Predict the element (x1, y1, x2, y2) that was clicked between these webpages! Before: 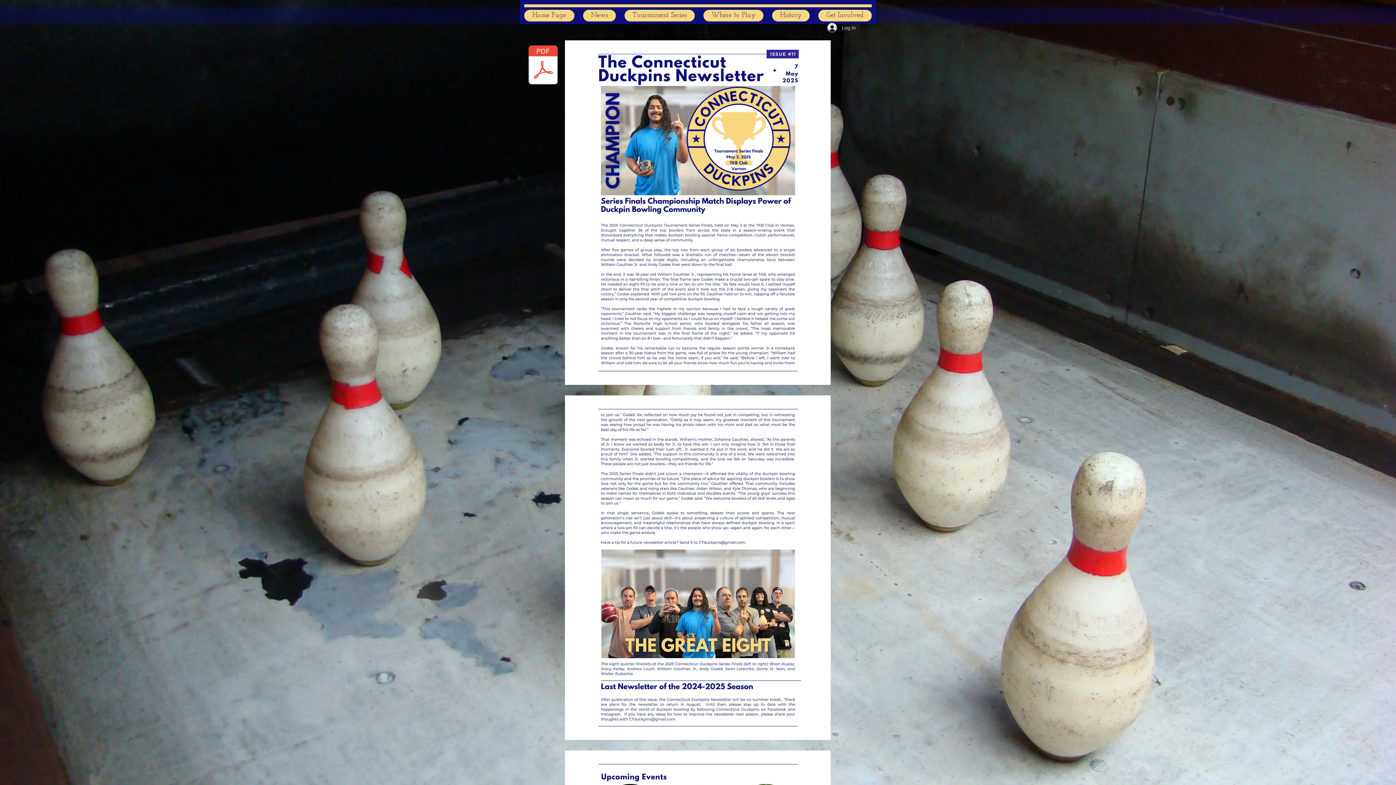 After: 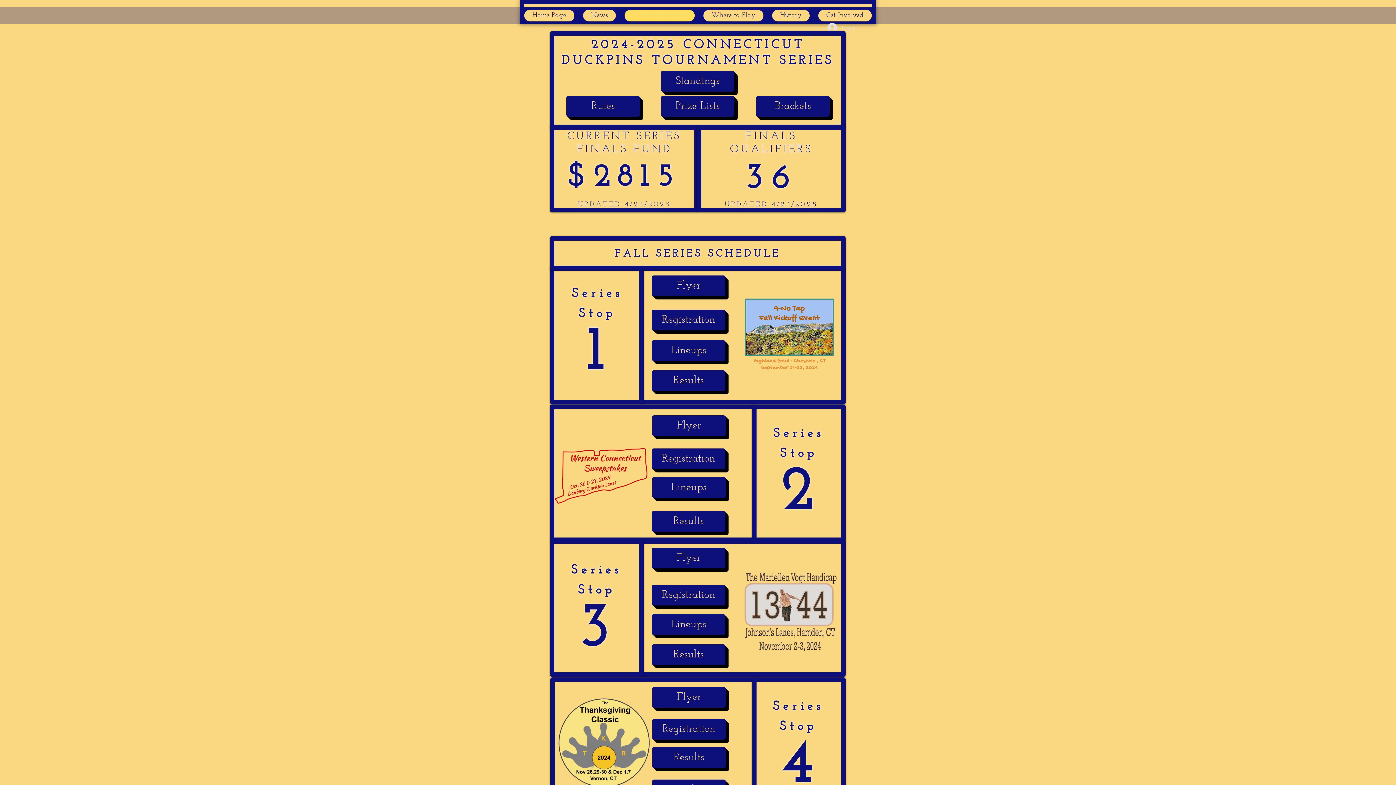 Action: label: Tournament Series bbox: (624, 9, 694, 21)